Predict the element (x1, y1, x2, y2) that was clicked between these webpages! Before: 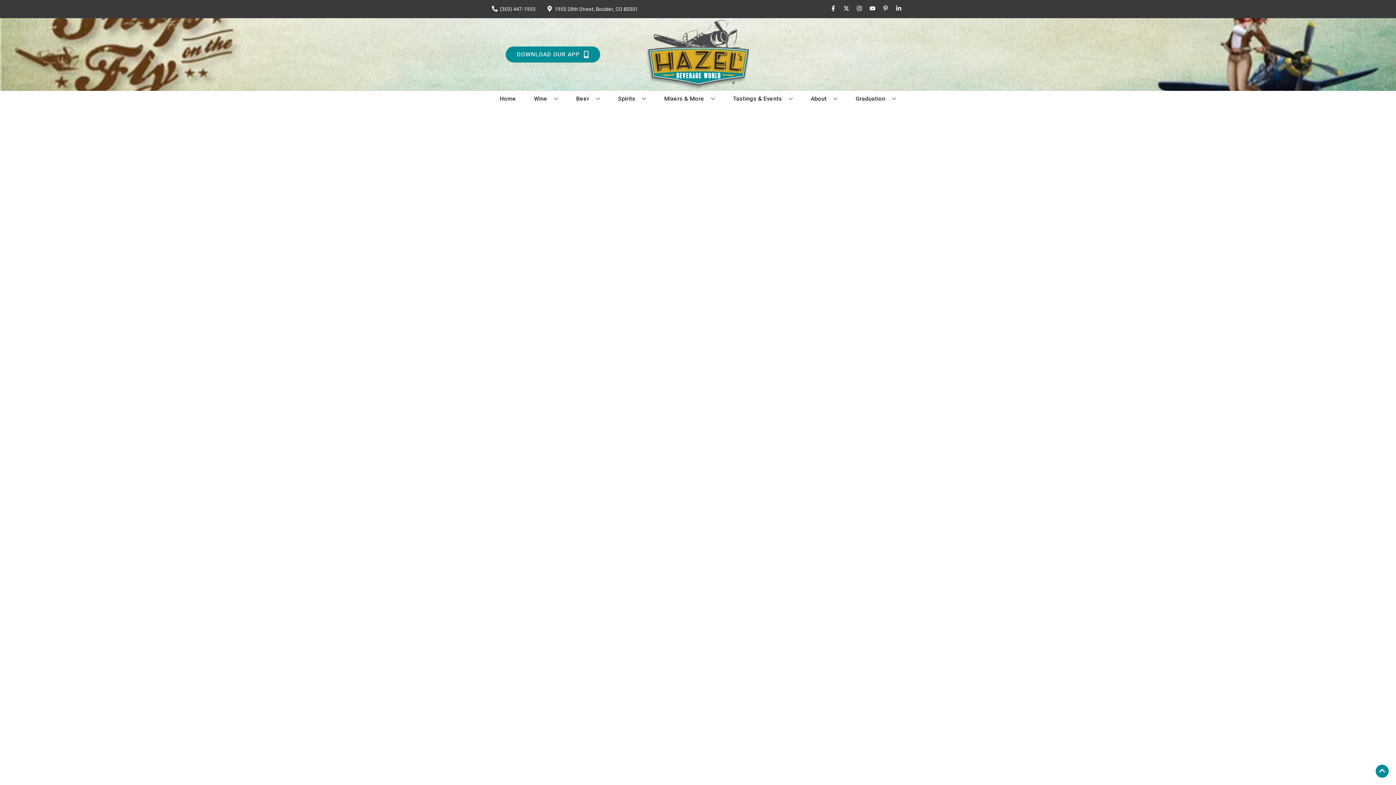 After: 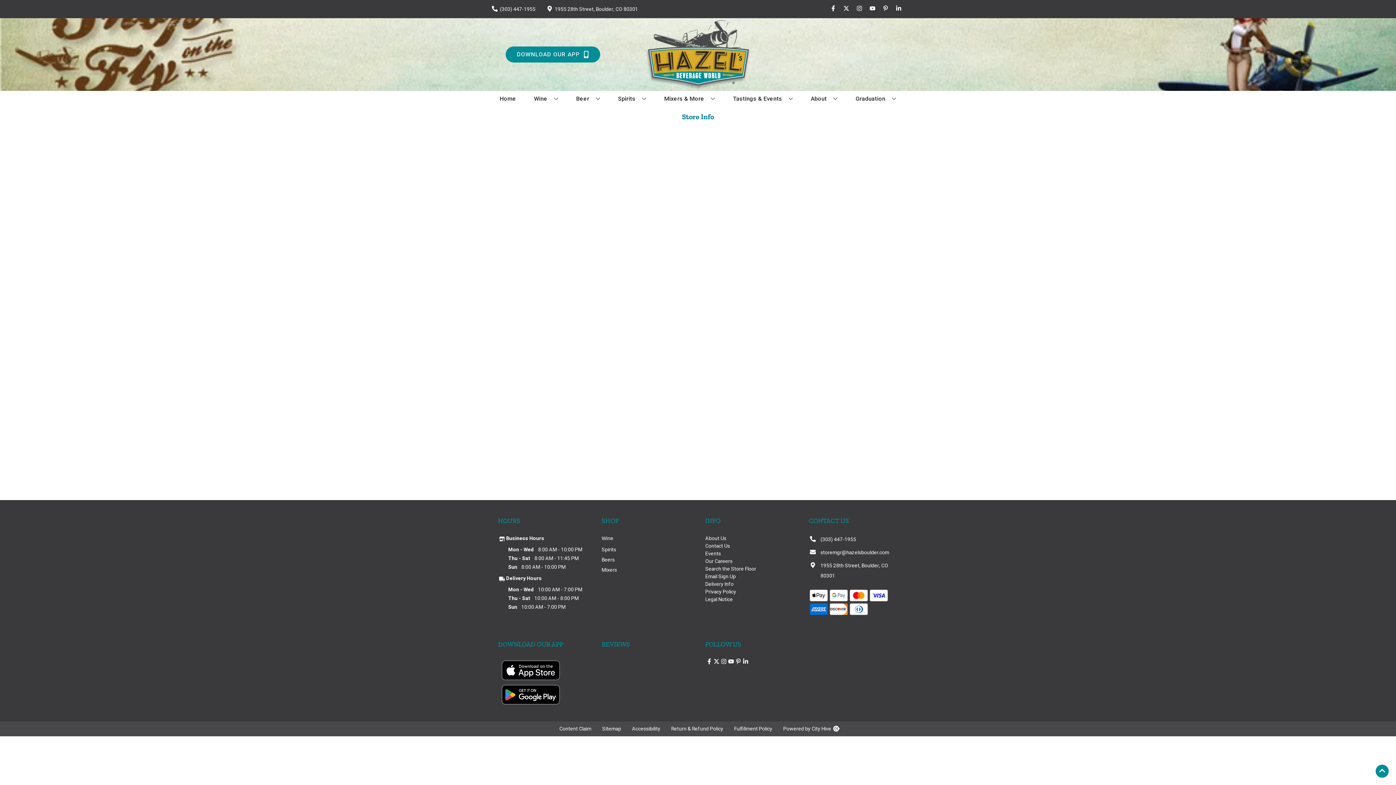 Action: bbox: (808, 90, 840, 106) label: About